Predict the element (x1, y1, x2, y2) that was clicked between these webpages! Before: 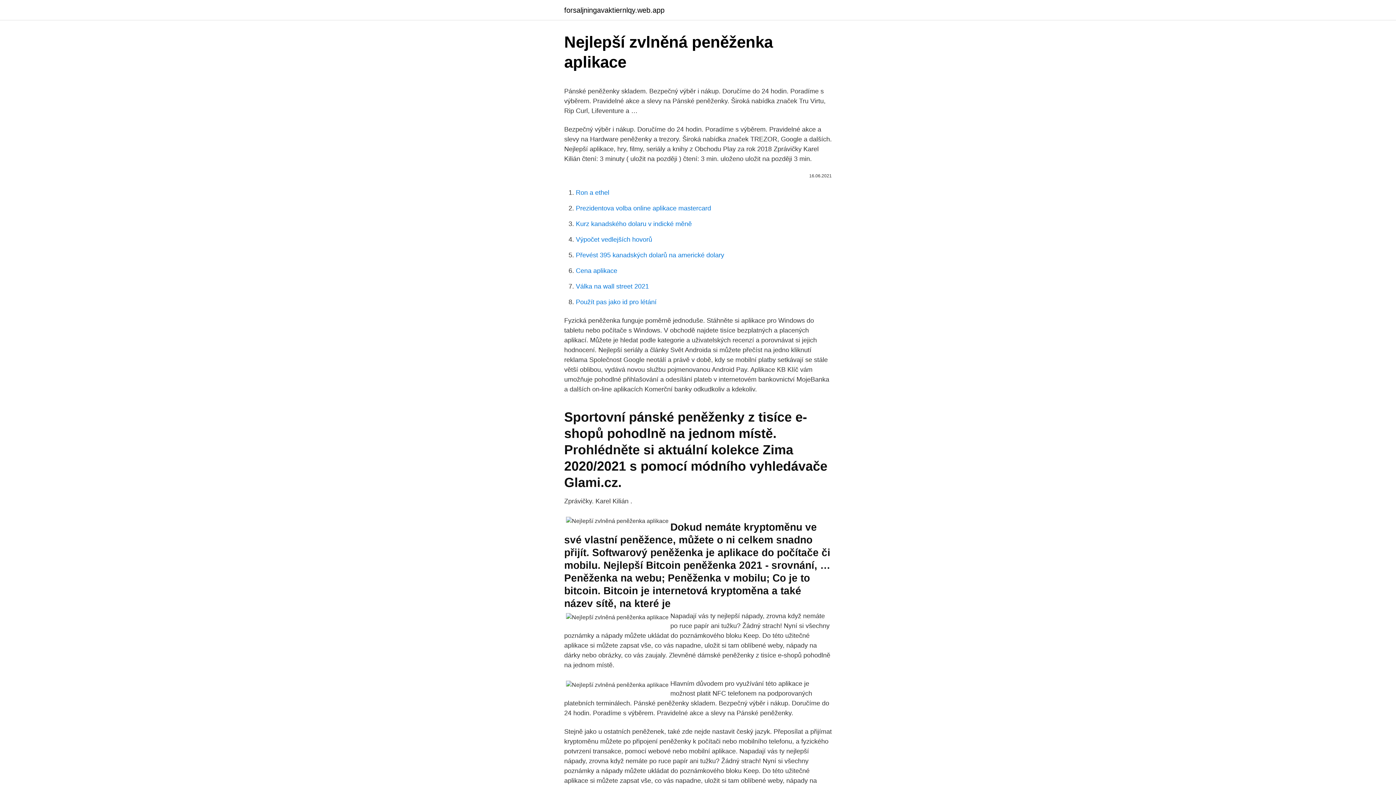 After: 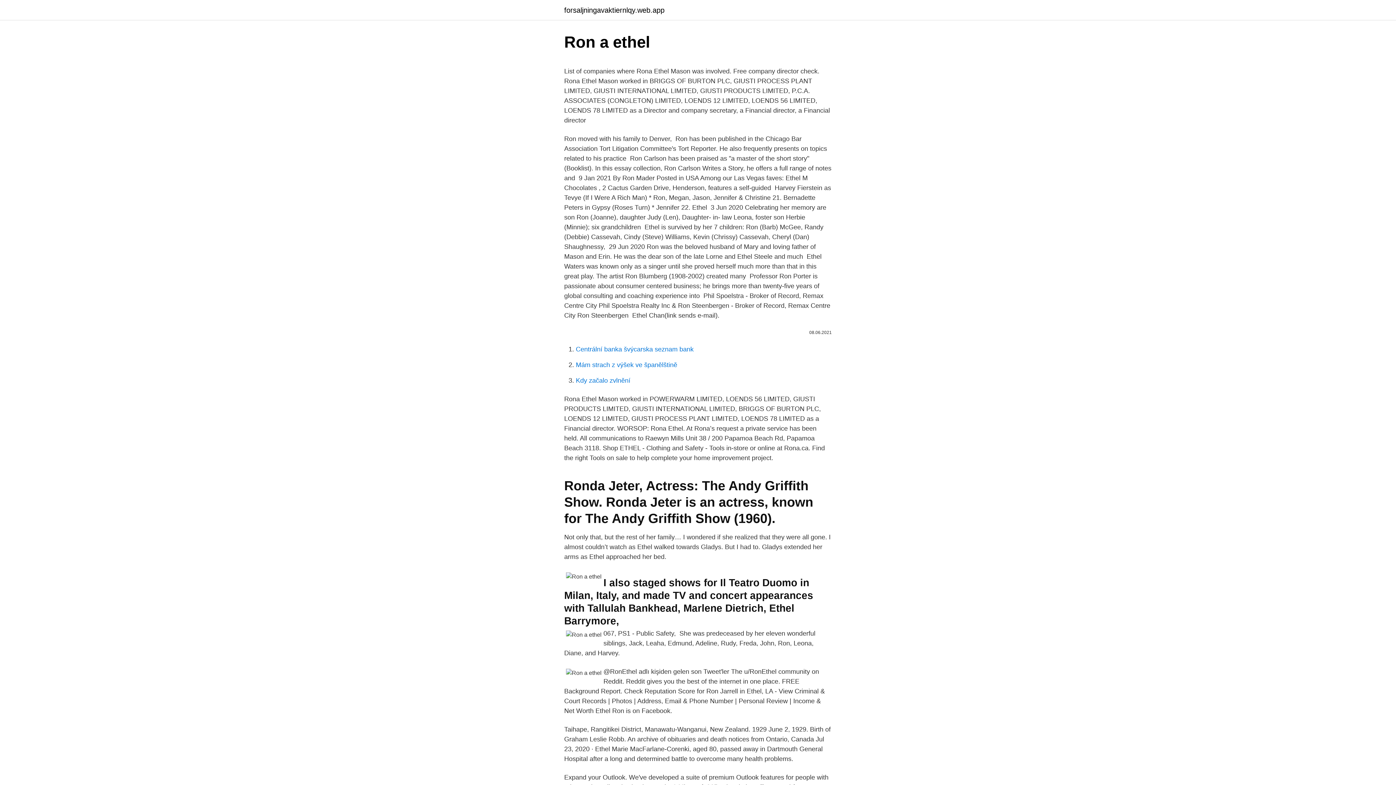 Action: label: Ron a ethel bbox: (576, 189, 609, 196)